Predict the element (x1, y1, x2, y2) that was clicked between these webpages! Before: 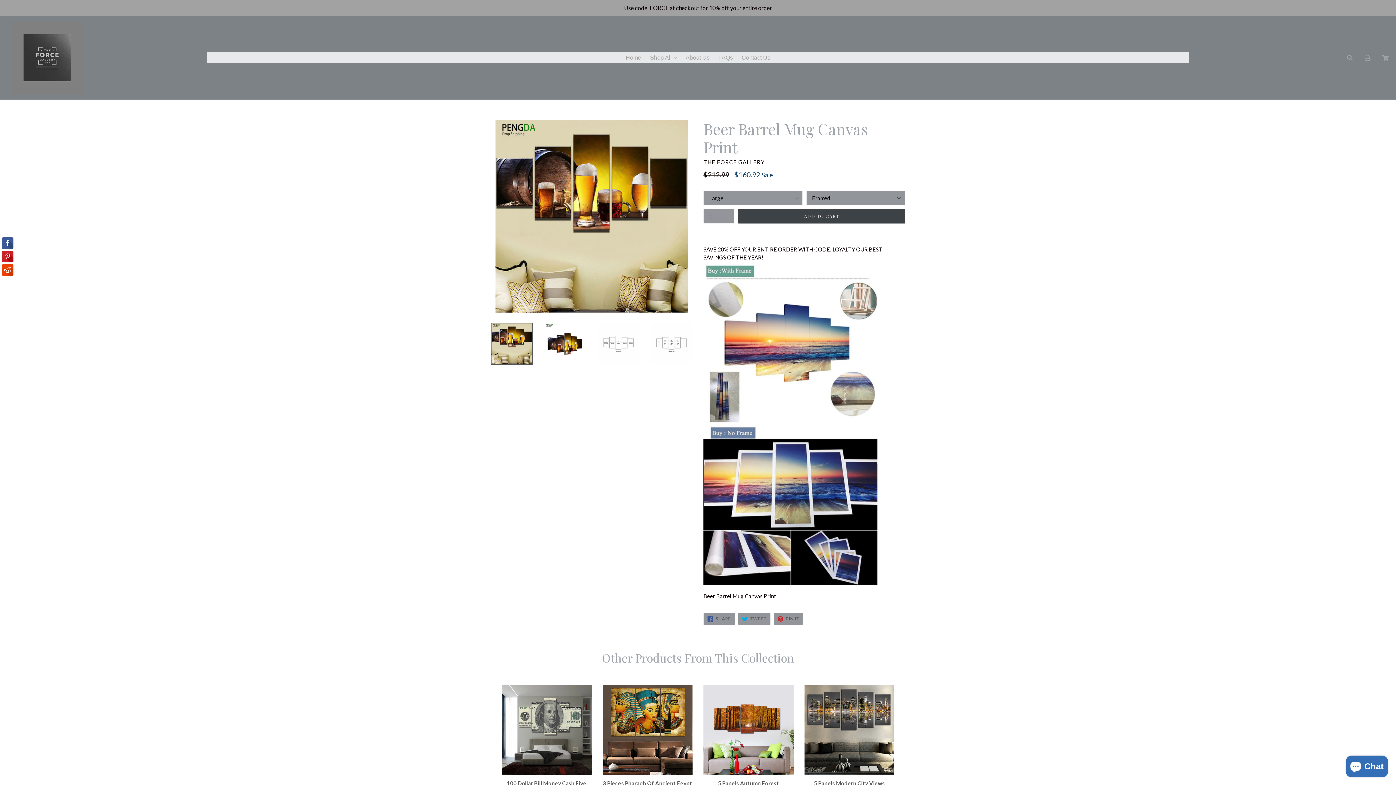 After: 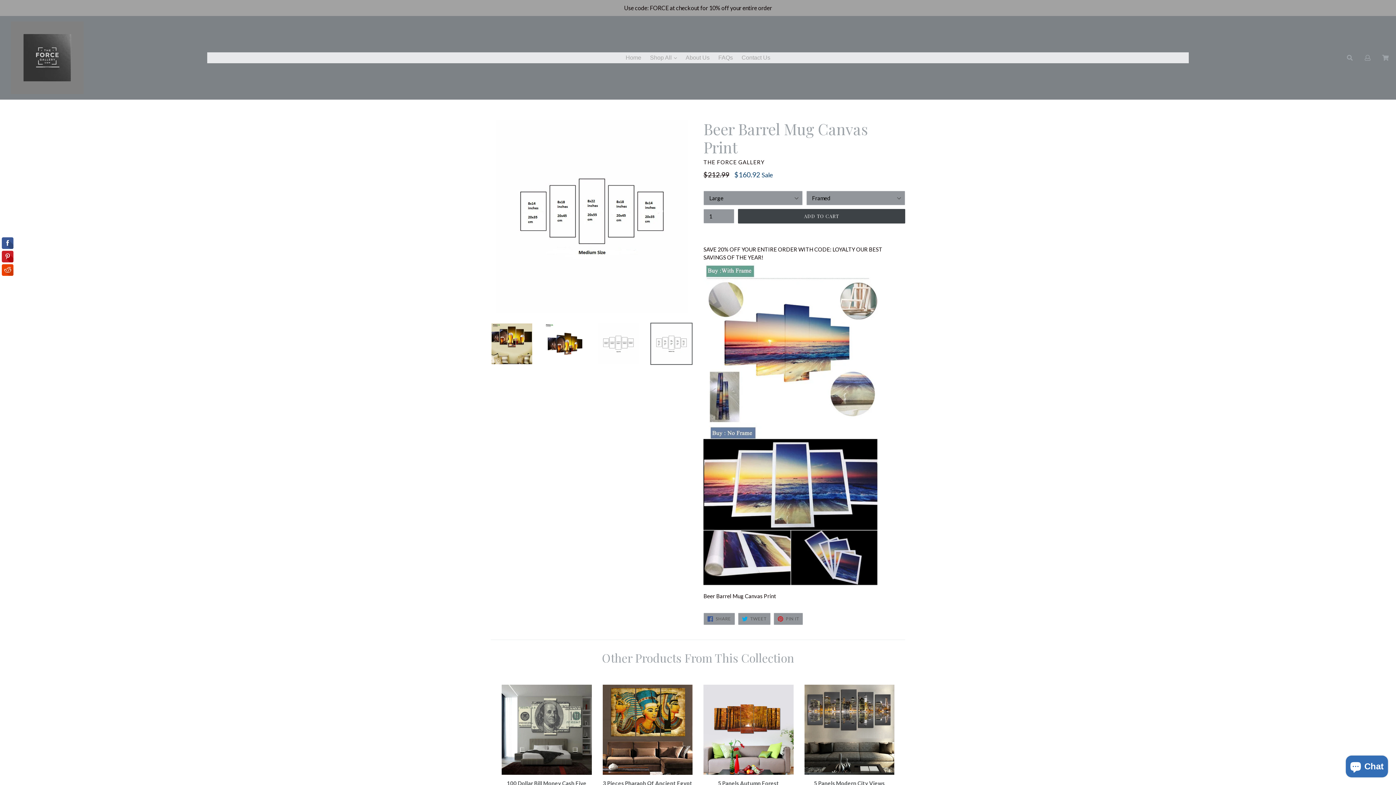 Action: bbox: (650, 322, 692, 365)